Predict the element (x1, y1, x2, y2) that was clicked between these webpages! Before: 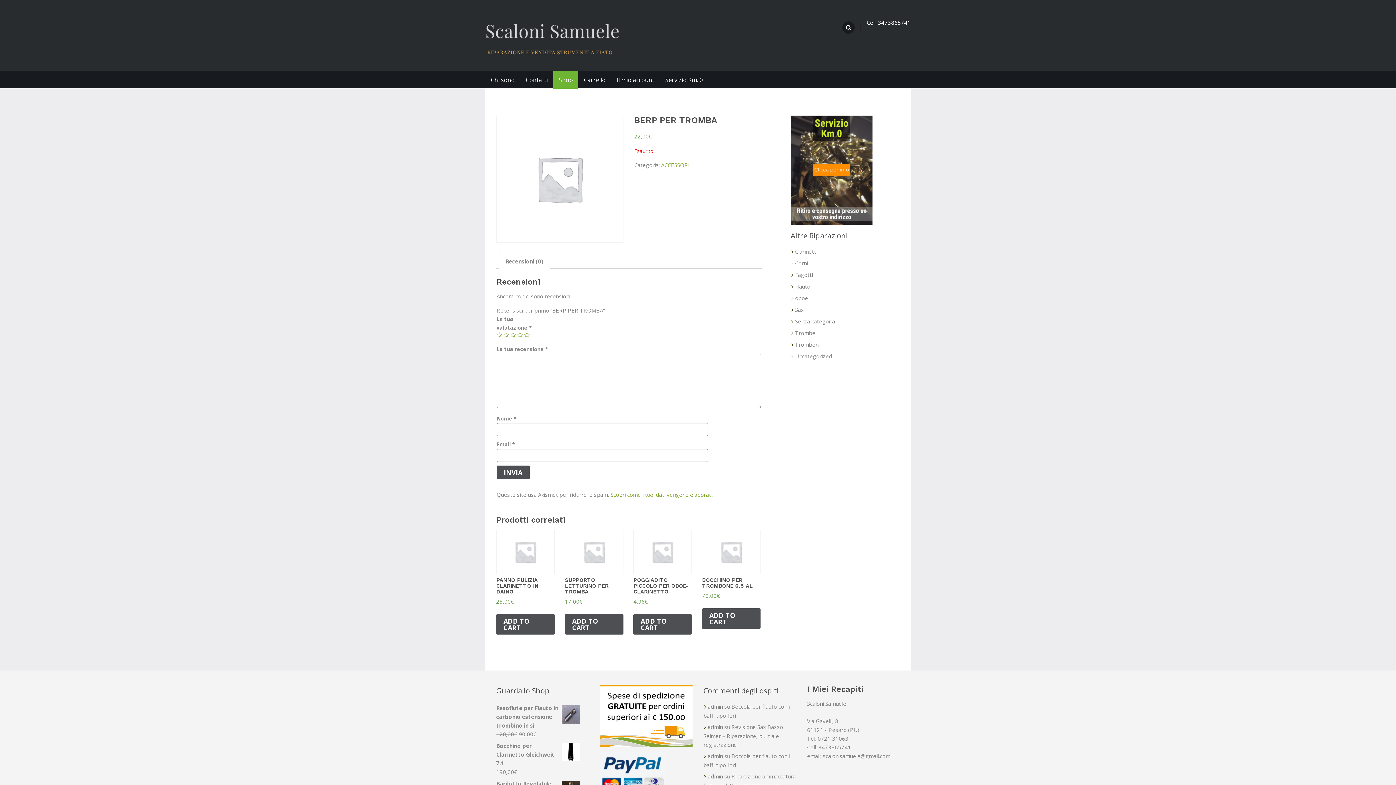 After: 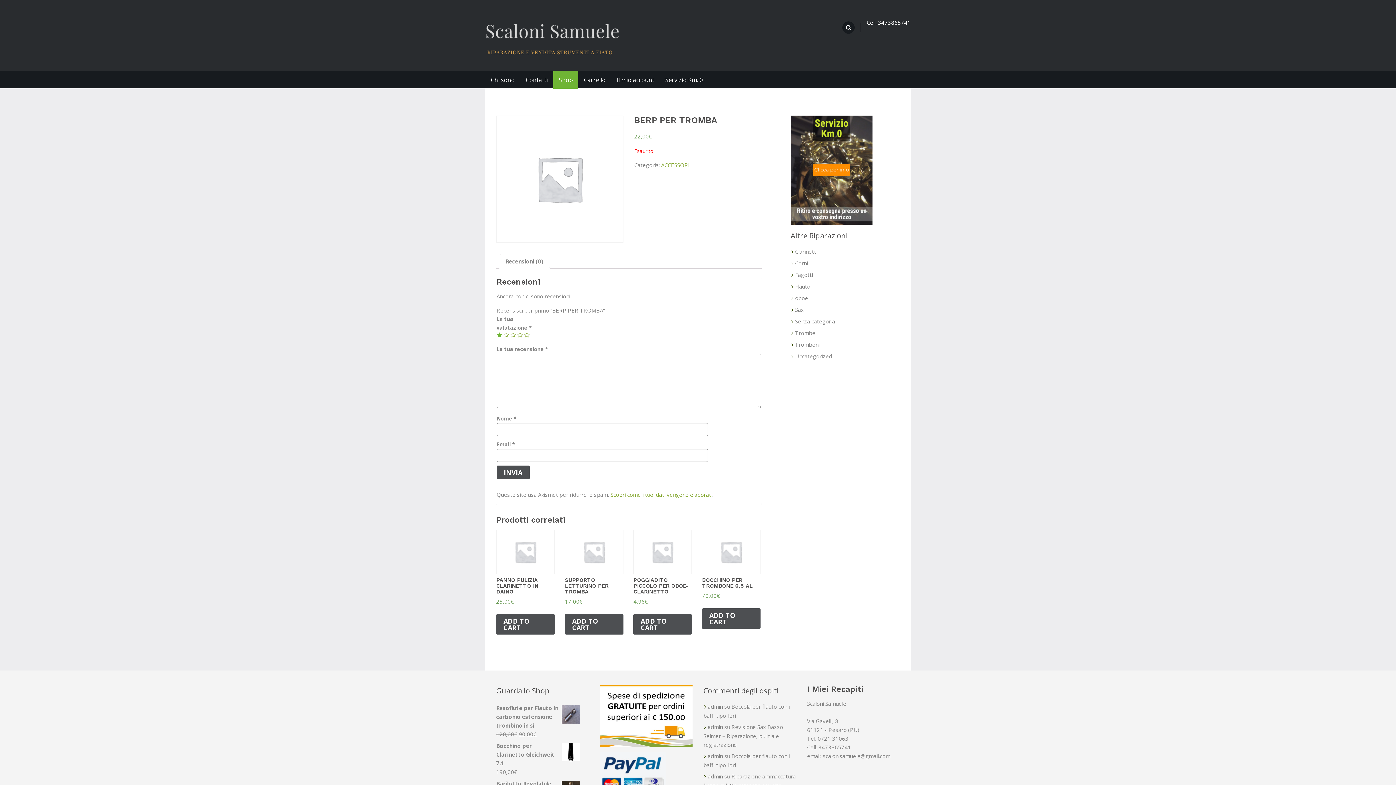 Action: label: 1 bbox: (496, 332, 502, 337)